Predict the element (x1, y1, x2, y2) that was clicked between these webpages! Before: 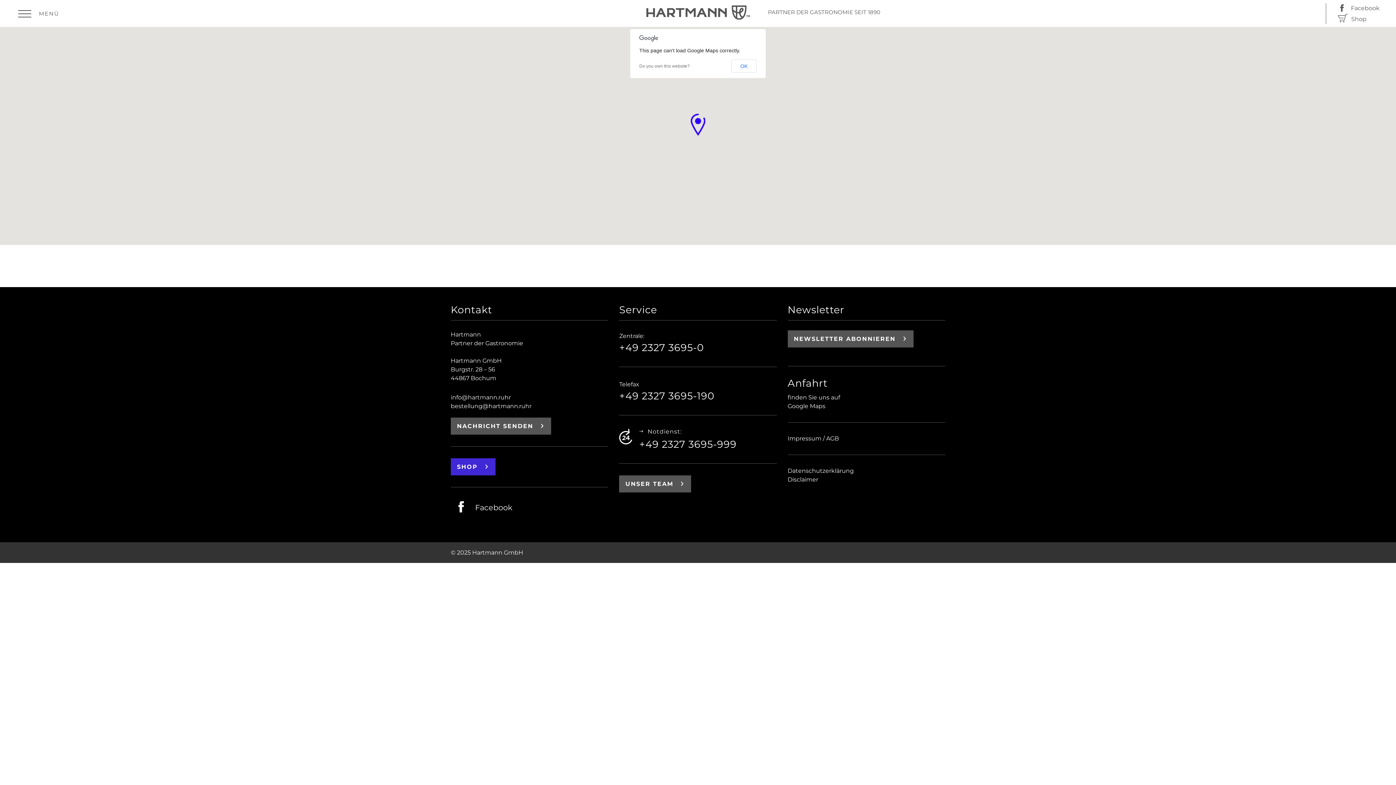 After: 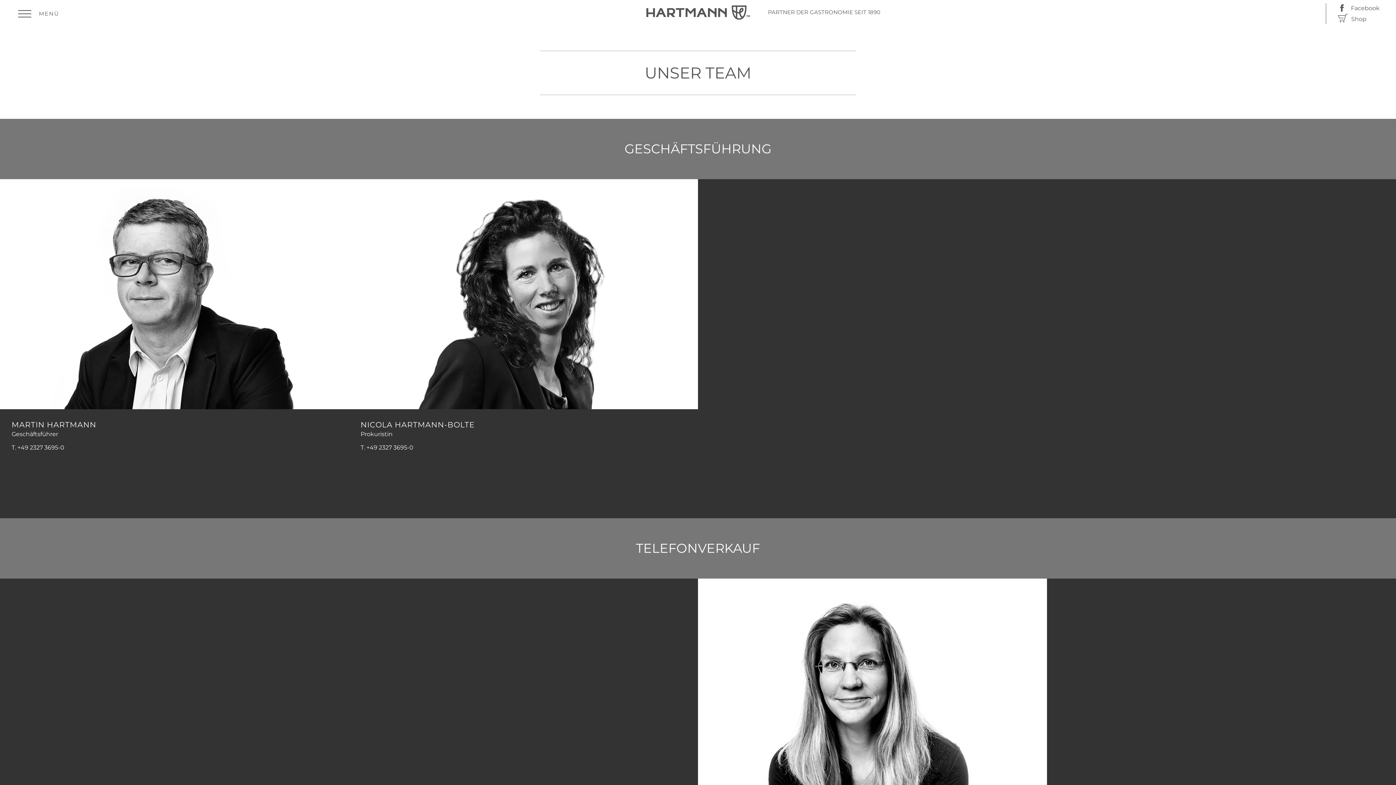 Action: label: UNSER TEAM bbox: (619, 475, 691, 492)